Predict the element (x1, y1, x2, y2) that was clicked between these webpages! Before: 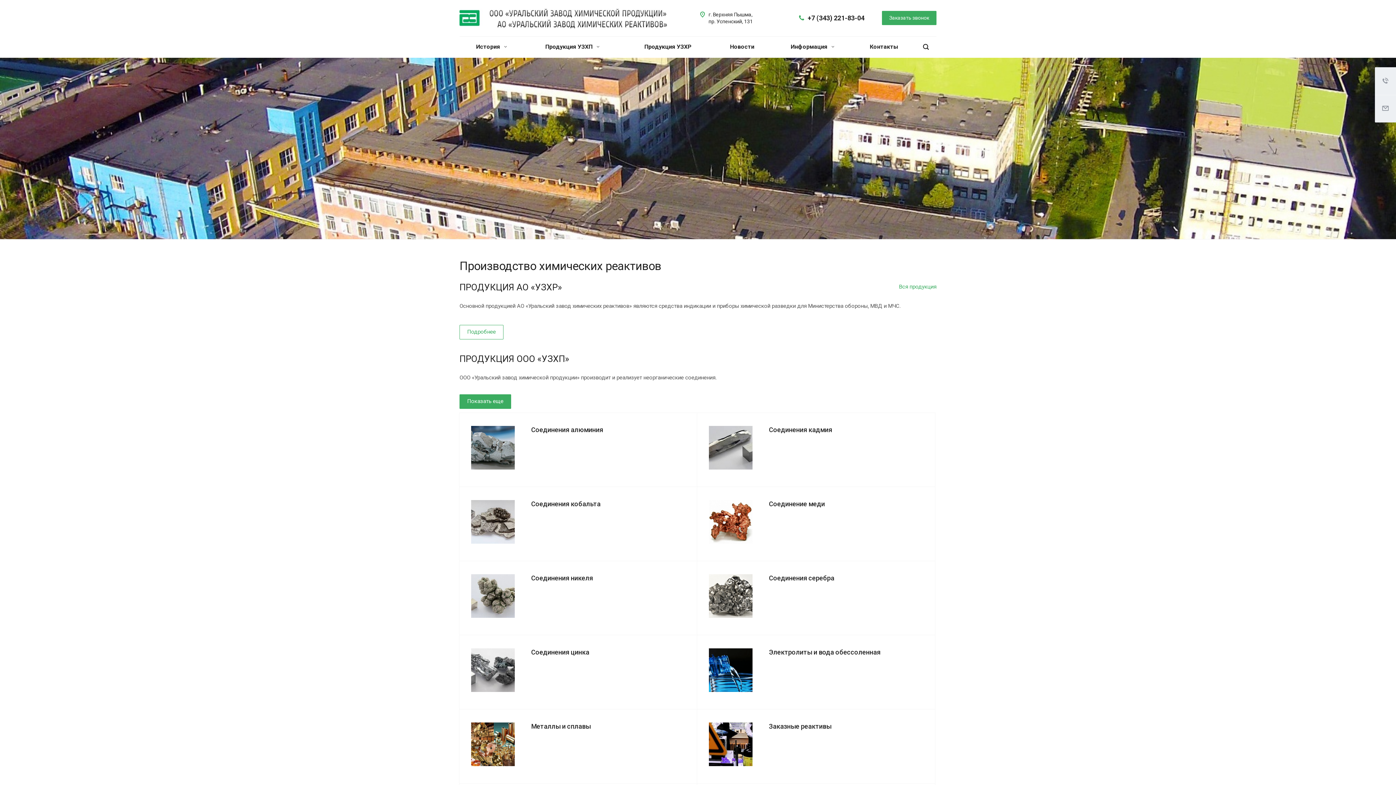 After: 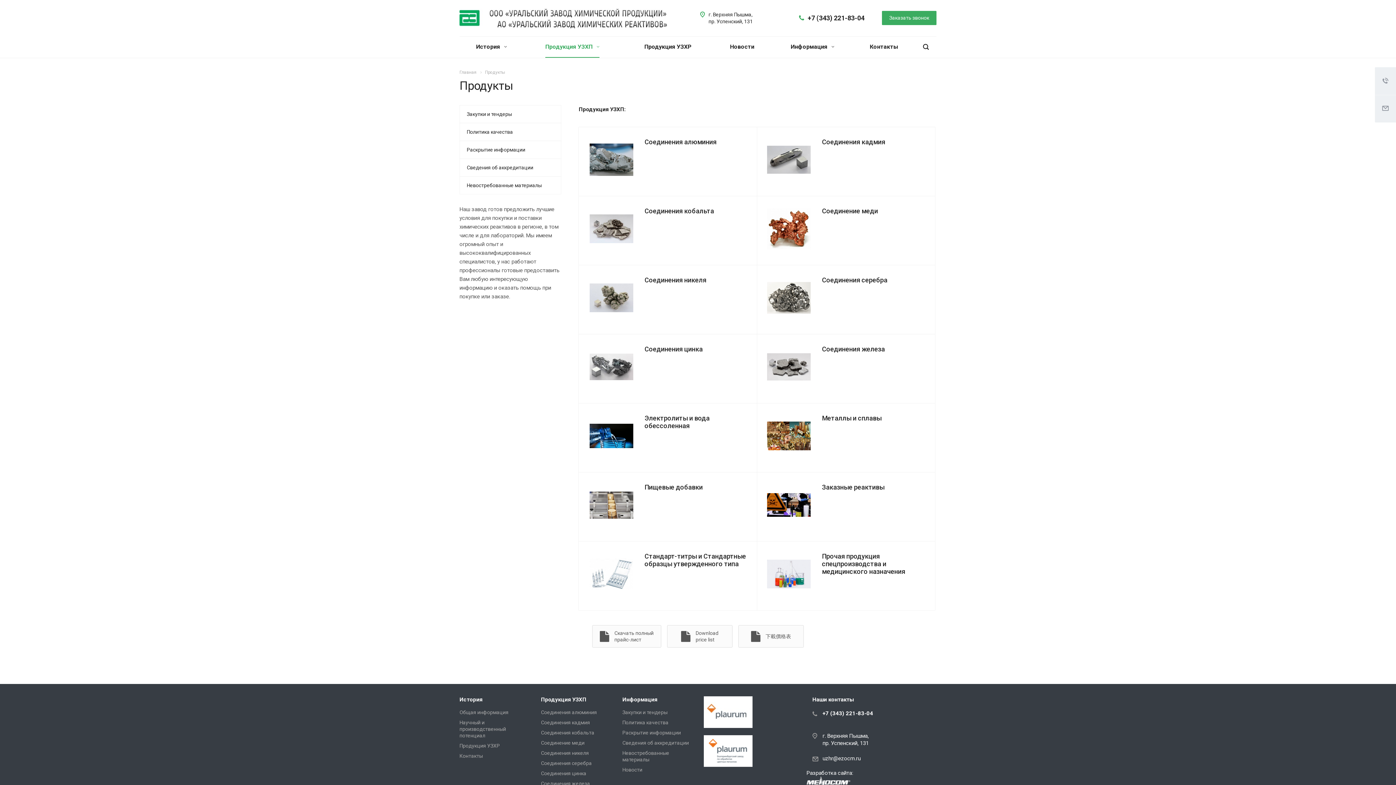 Action: bbox: (899, 282, 936, 291) label: Вся продукция